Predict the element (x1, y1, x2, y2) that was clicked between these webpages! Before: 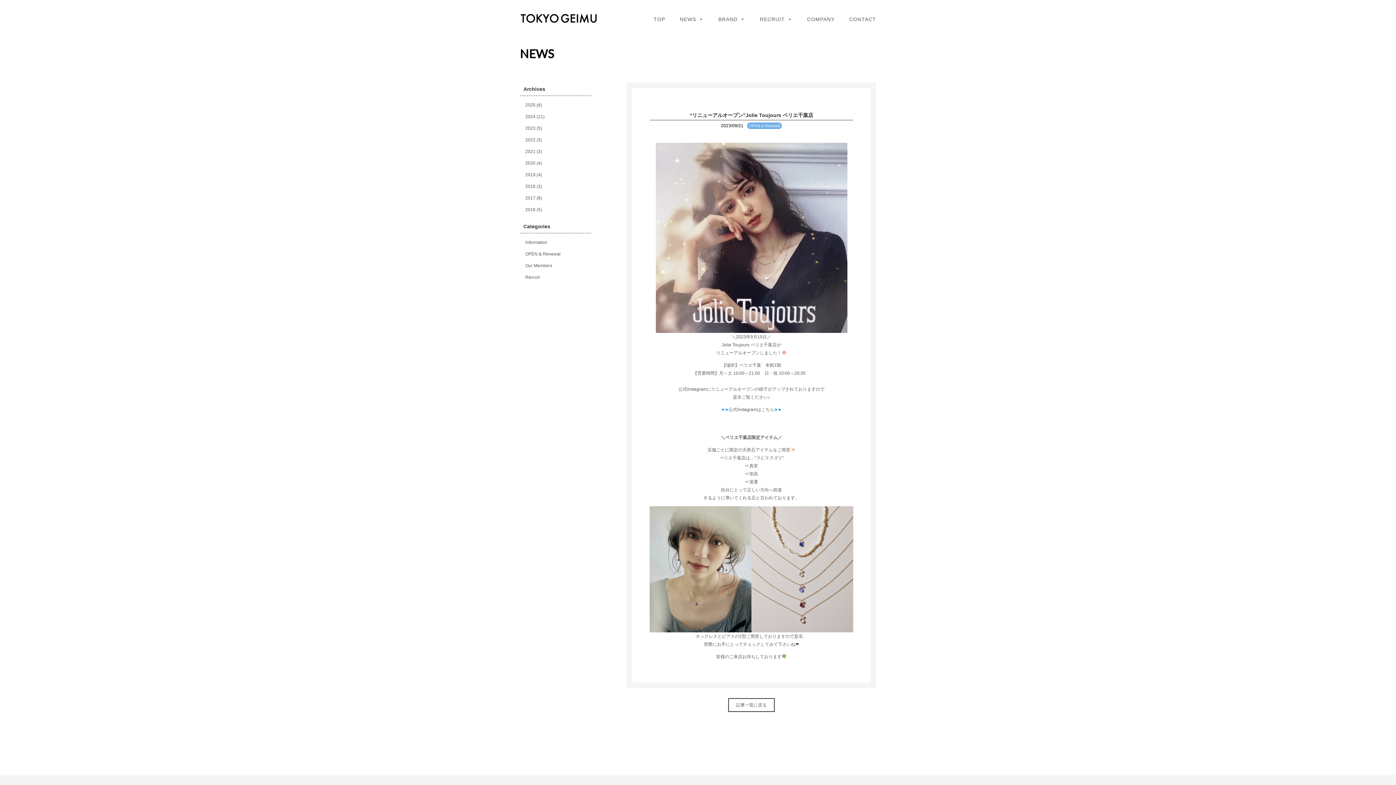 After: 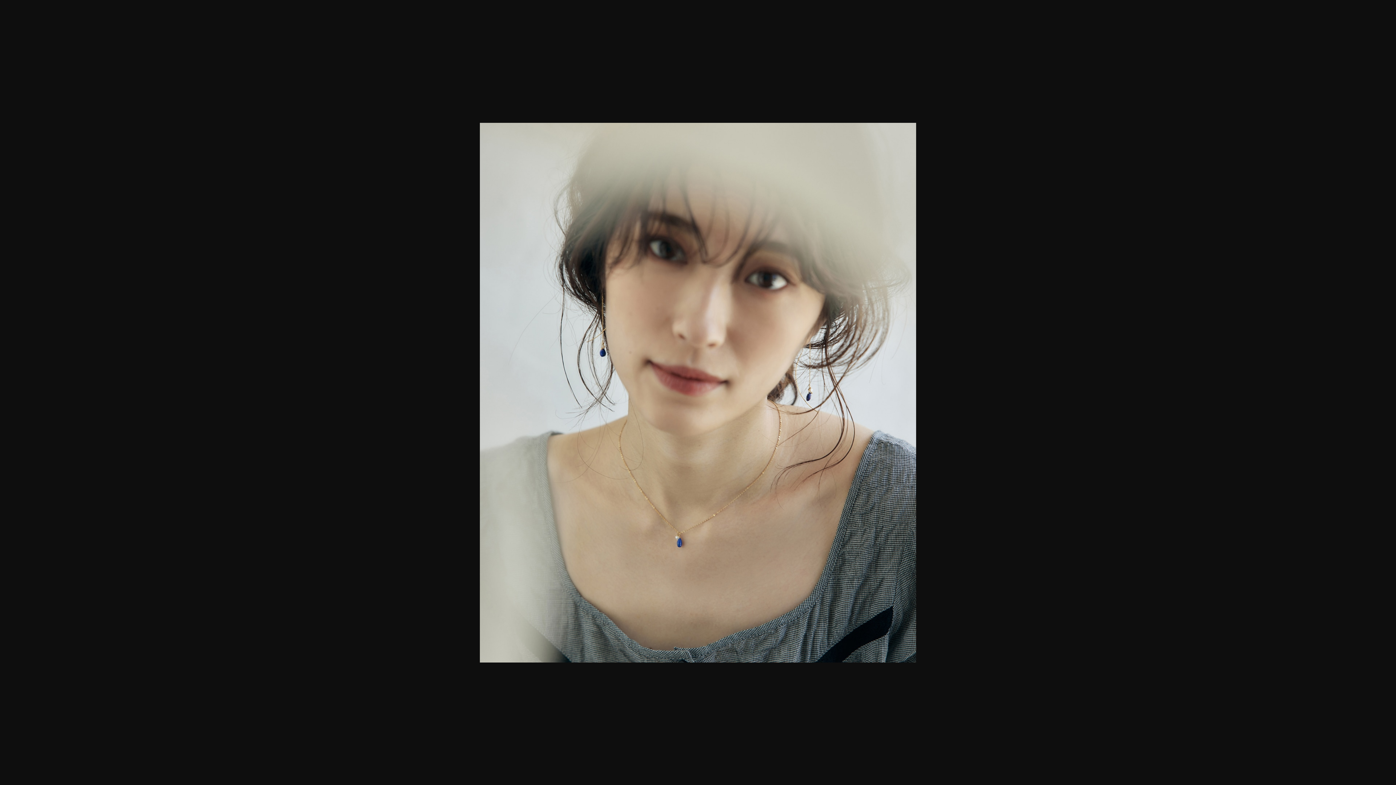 Action: bbox: (649, 506, 751, 632)